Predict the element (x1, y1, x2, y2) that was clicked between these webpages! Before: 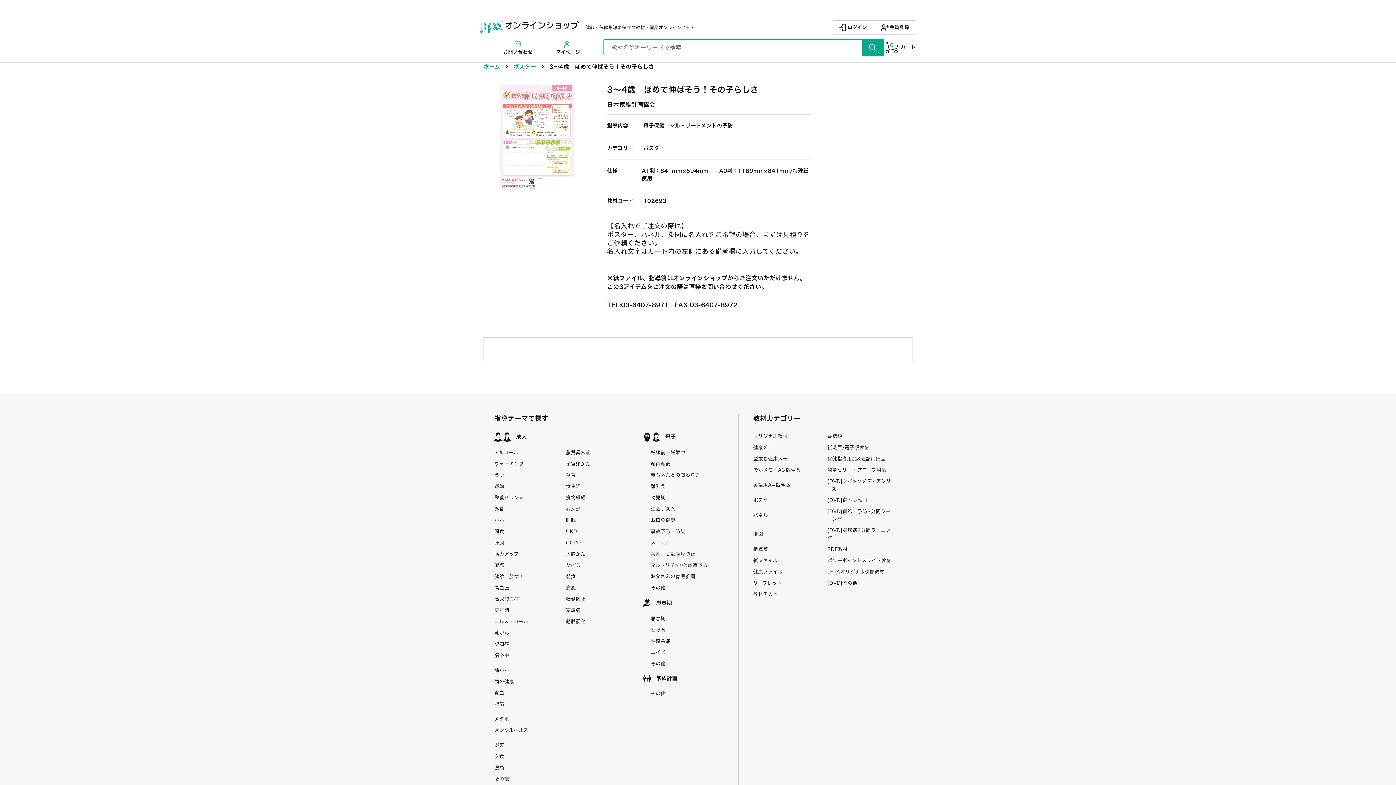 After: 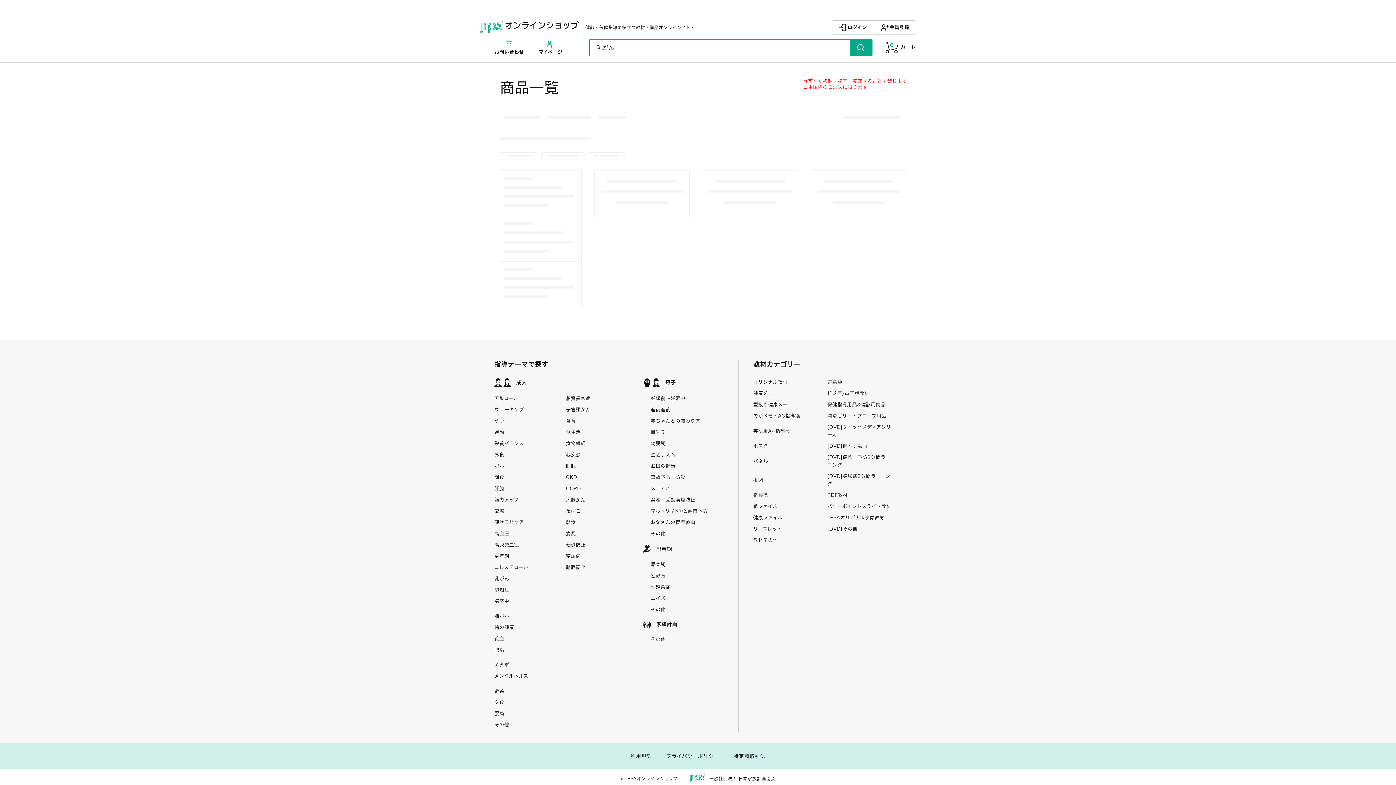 Action: bbox: (494, 629, 566, 637) label: 乳がん